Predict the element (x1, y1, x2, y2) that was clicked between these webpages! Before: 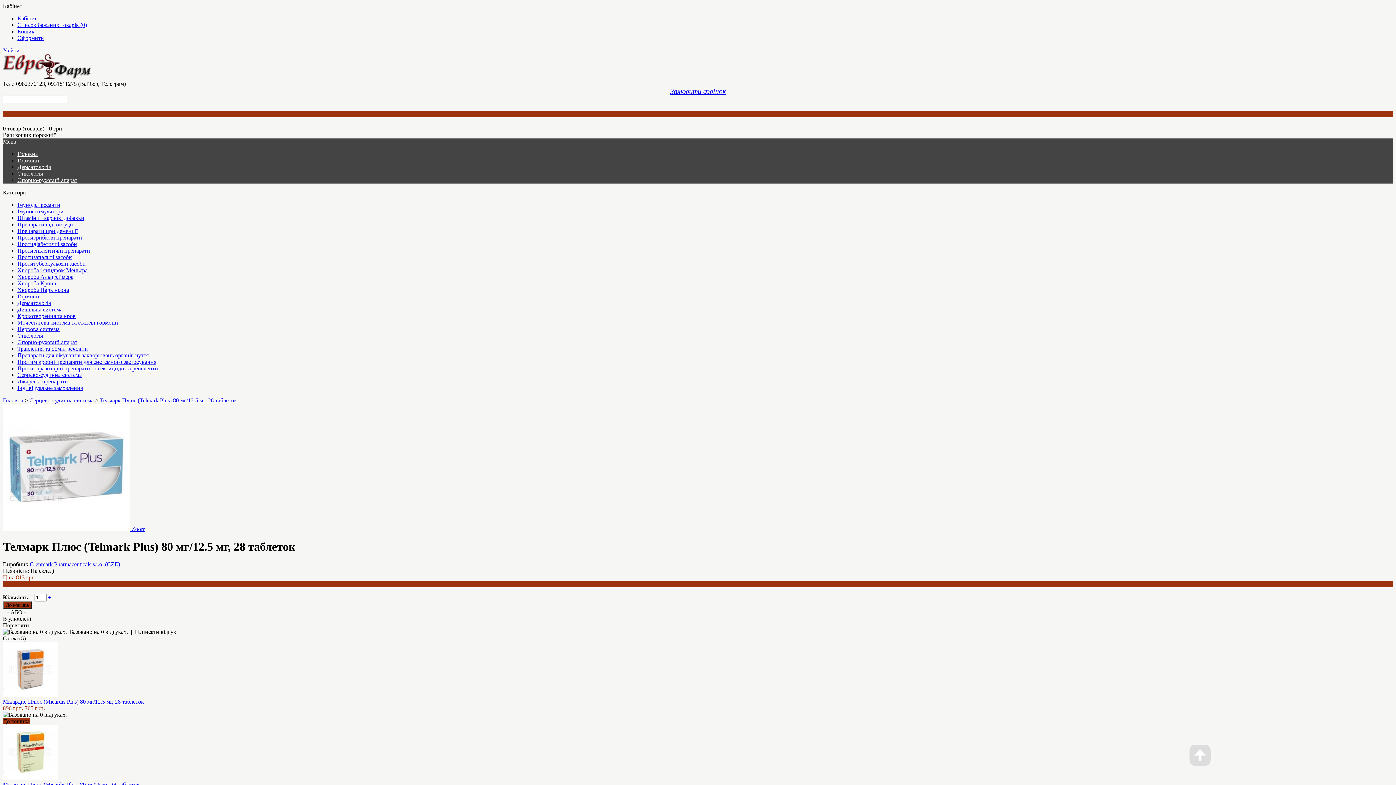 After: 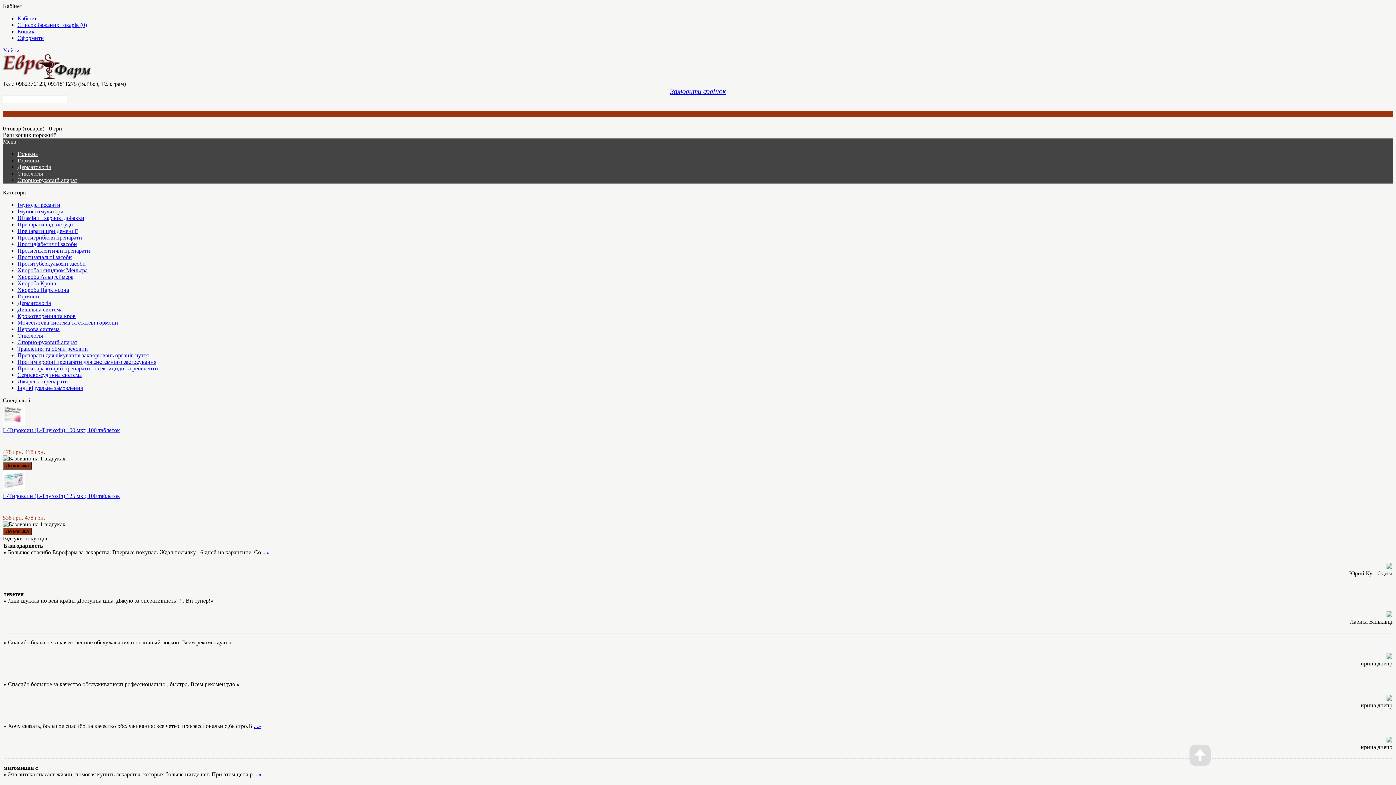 Action: bbox: (17, 221, 73, 227) label: Препарати від застуди